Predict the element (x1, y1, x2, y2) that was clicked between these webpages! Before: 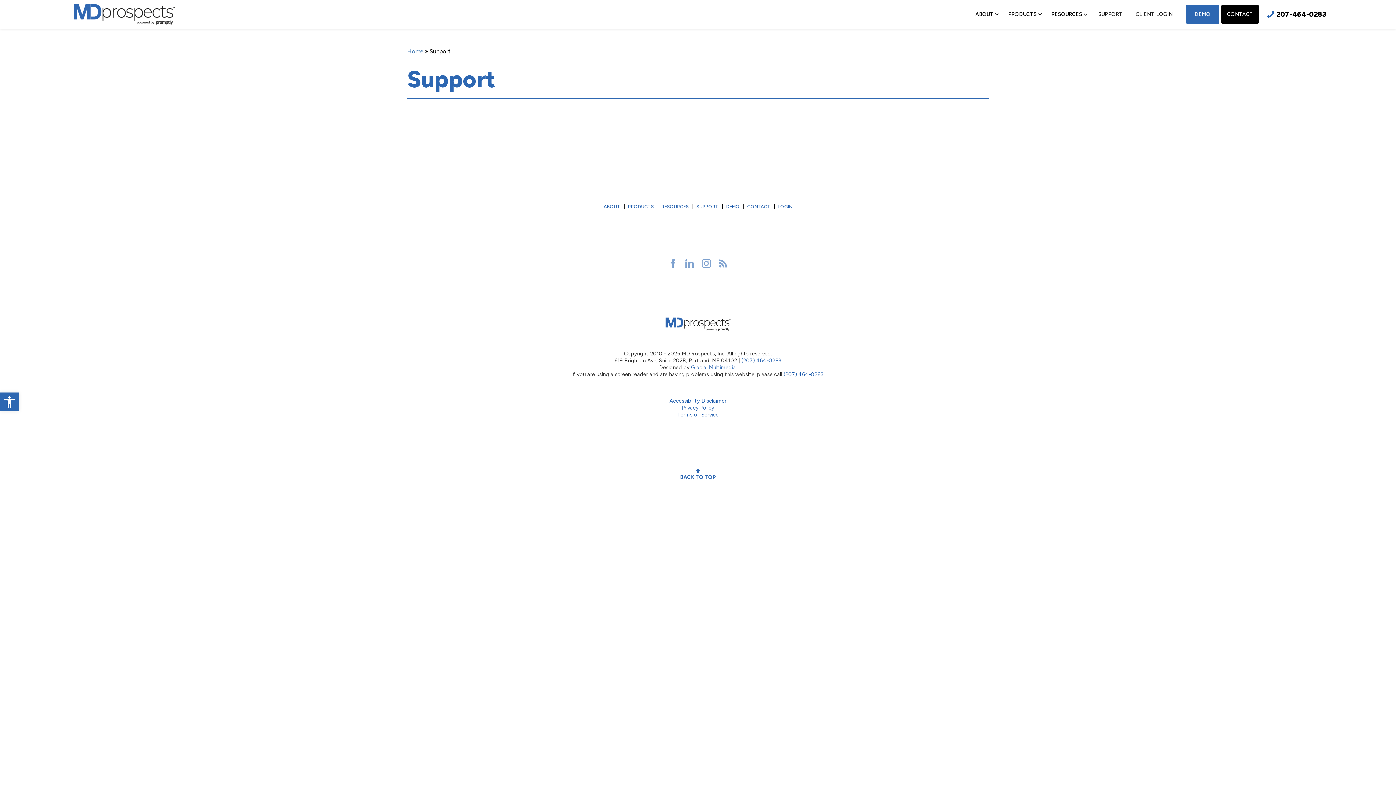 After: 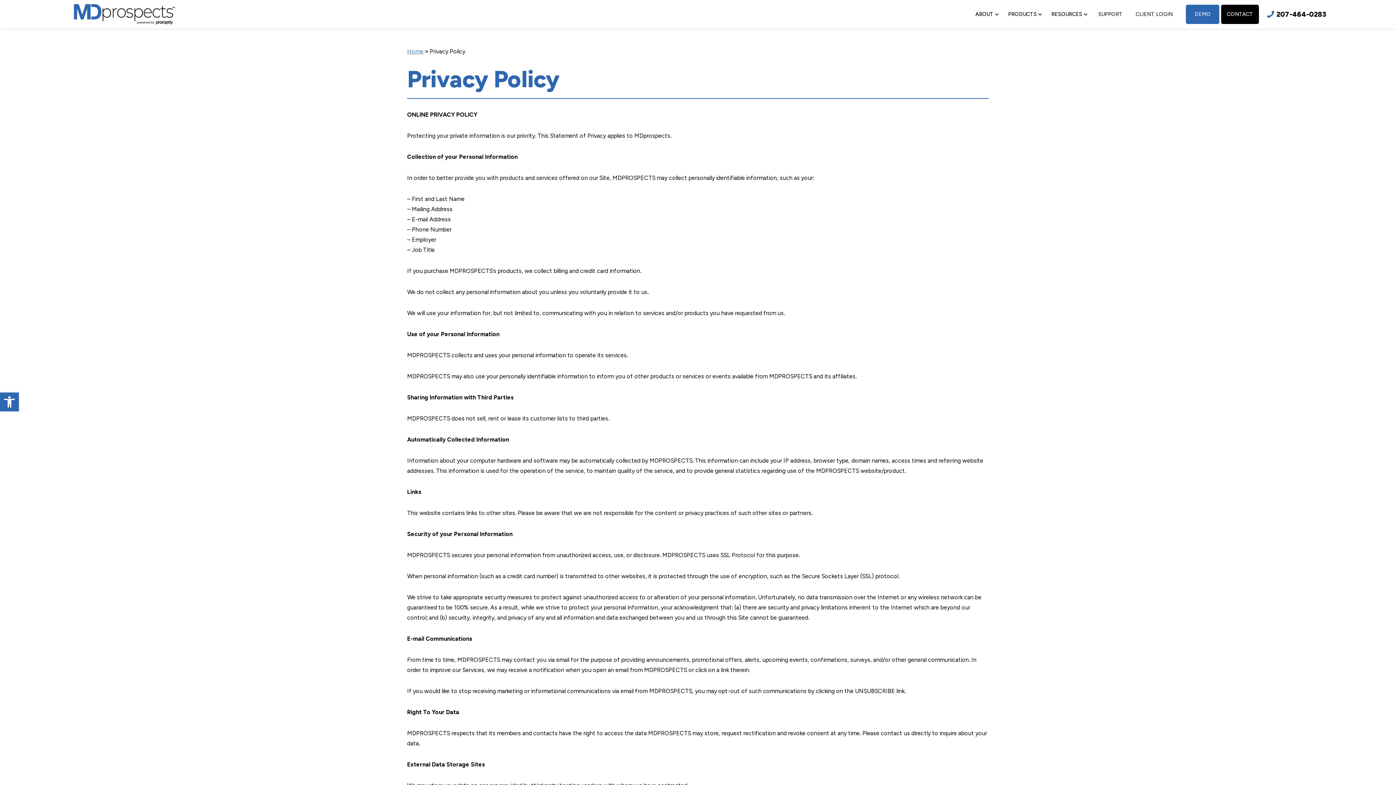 Action: bbox: (681, 404, 714, 411) label: Privacy Policy